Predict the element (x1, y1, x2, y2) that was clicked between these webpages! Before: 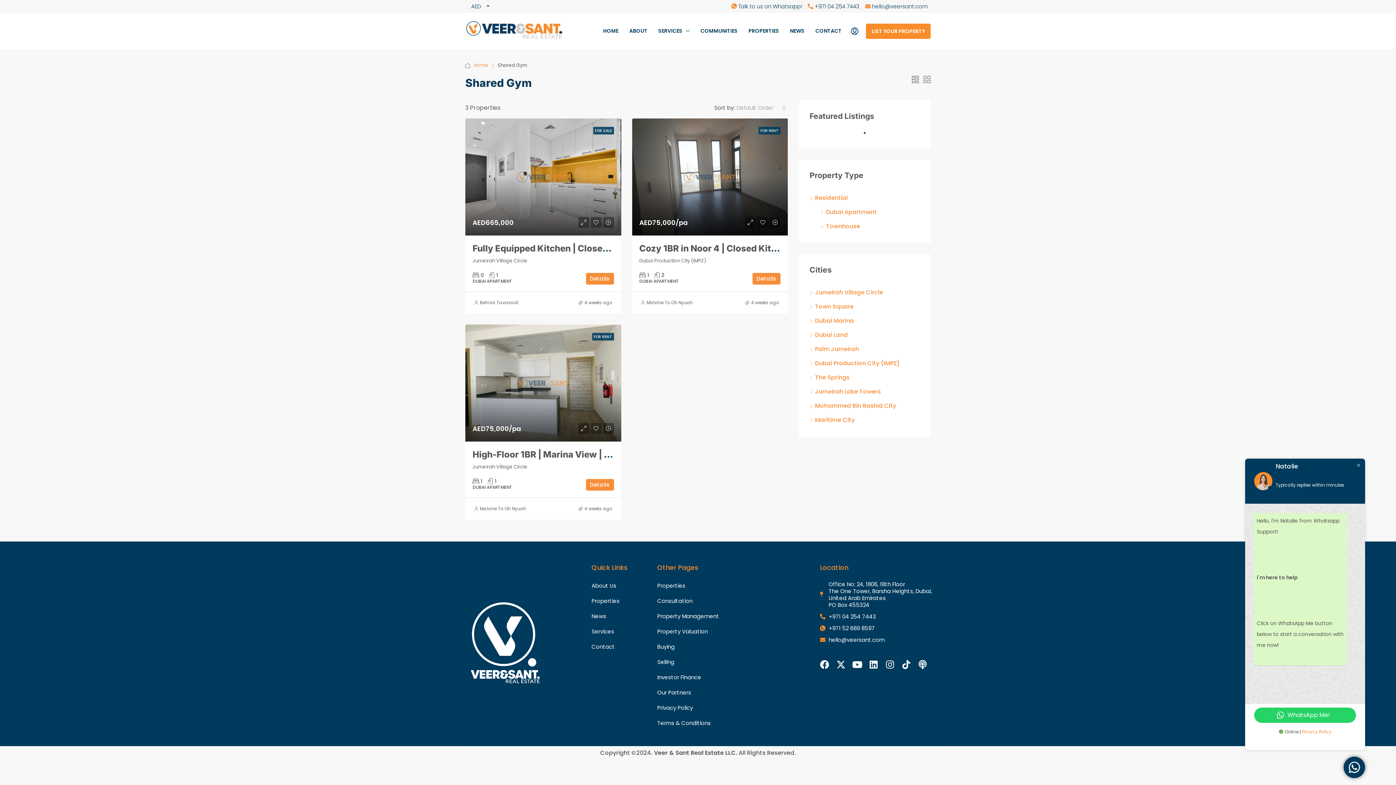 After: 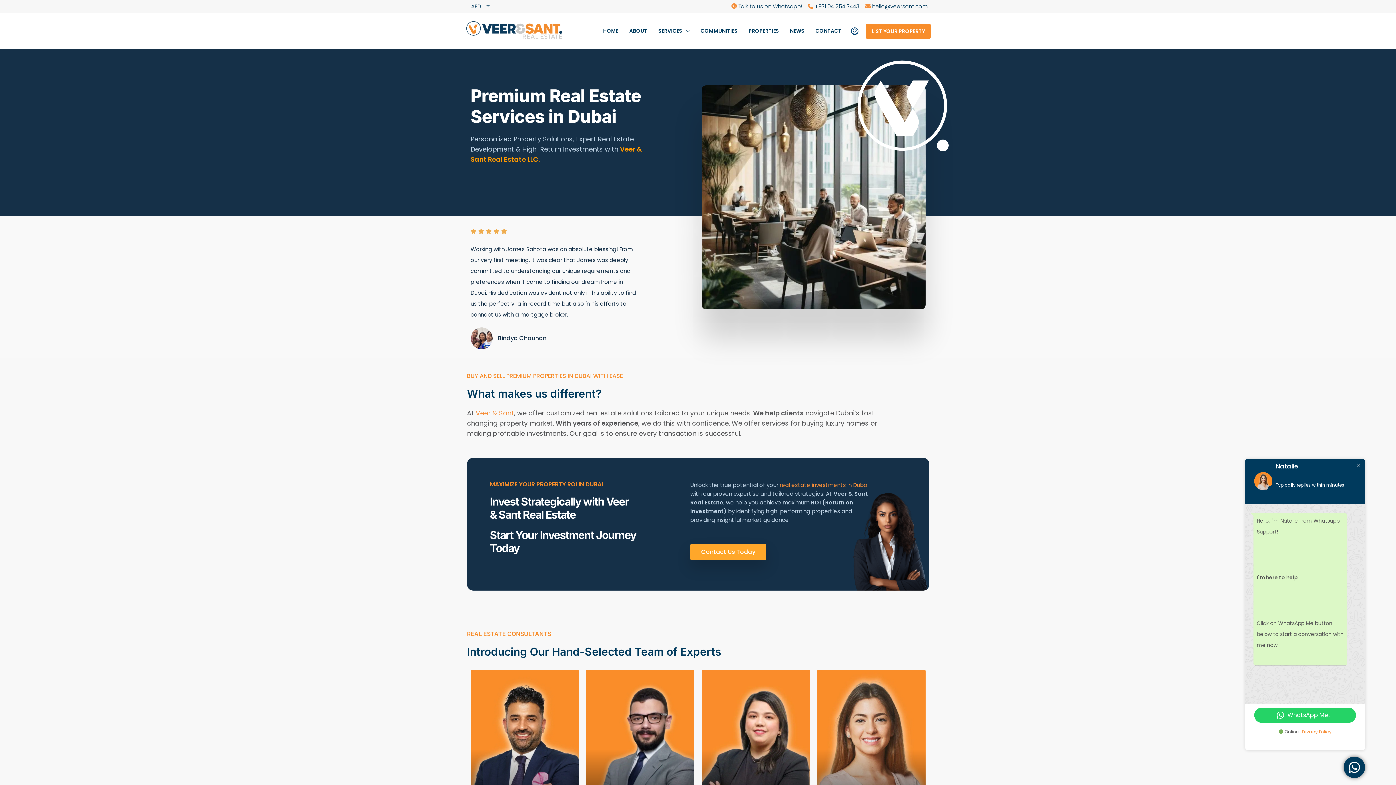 Action: label: SERVICES bbox: (653, 12, 695, 49)